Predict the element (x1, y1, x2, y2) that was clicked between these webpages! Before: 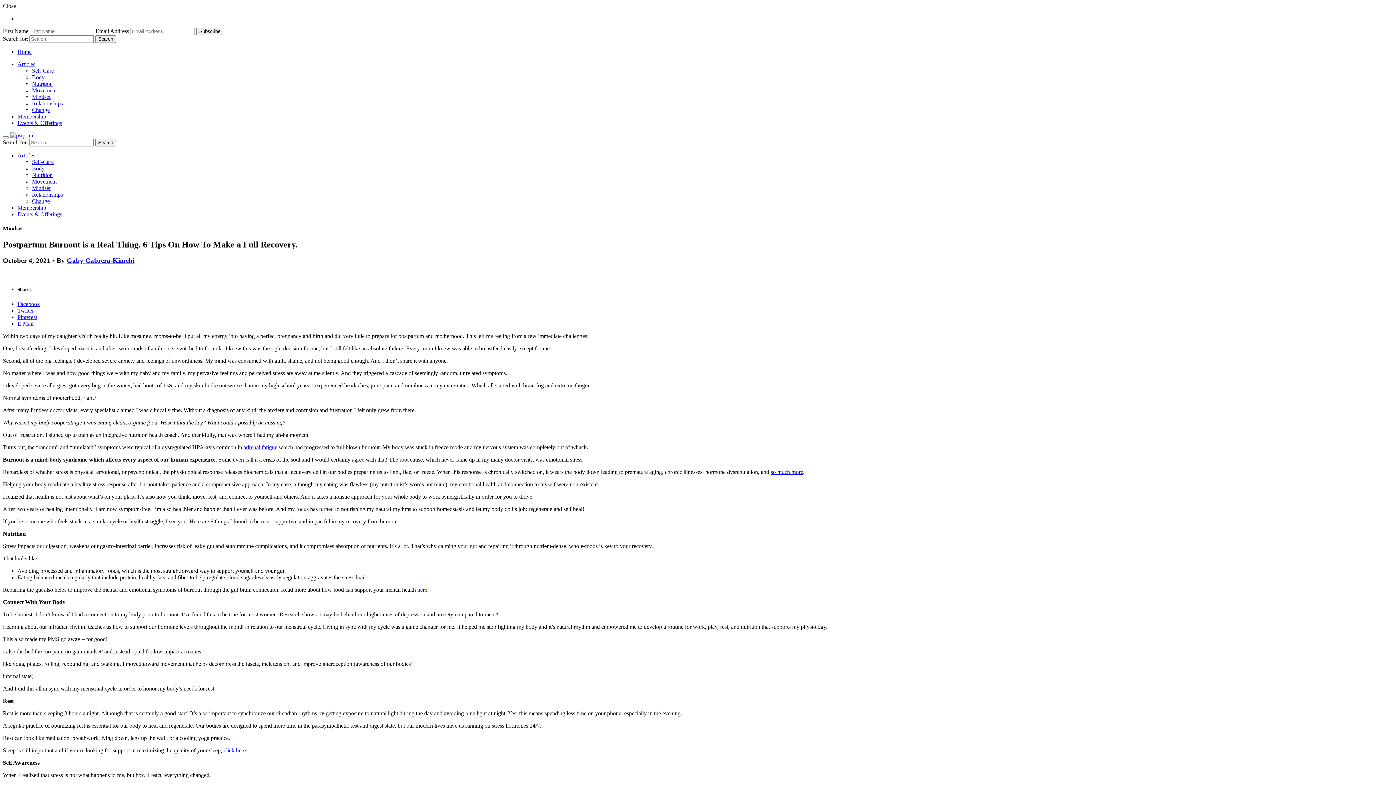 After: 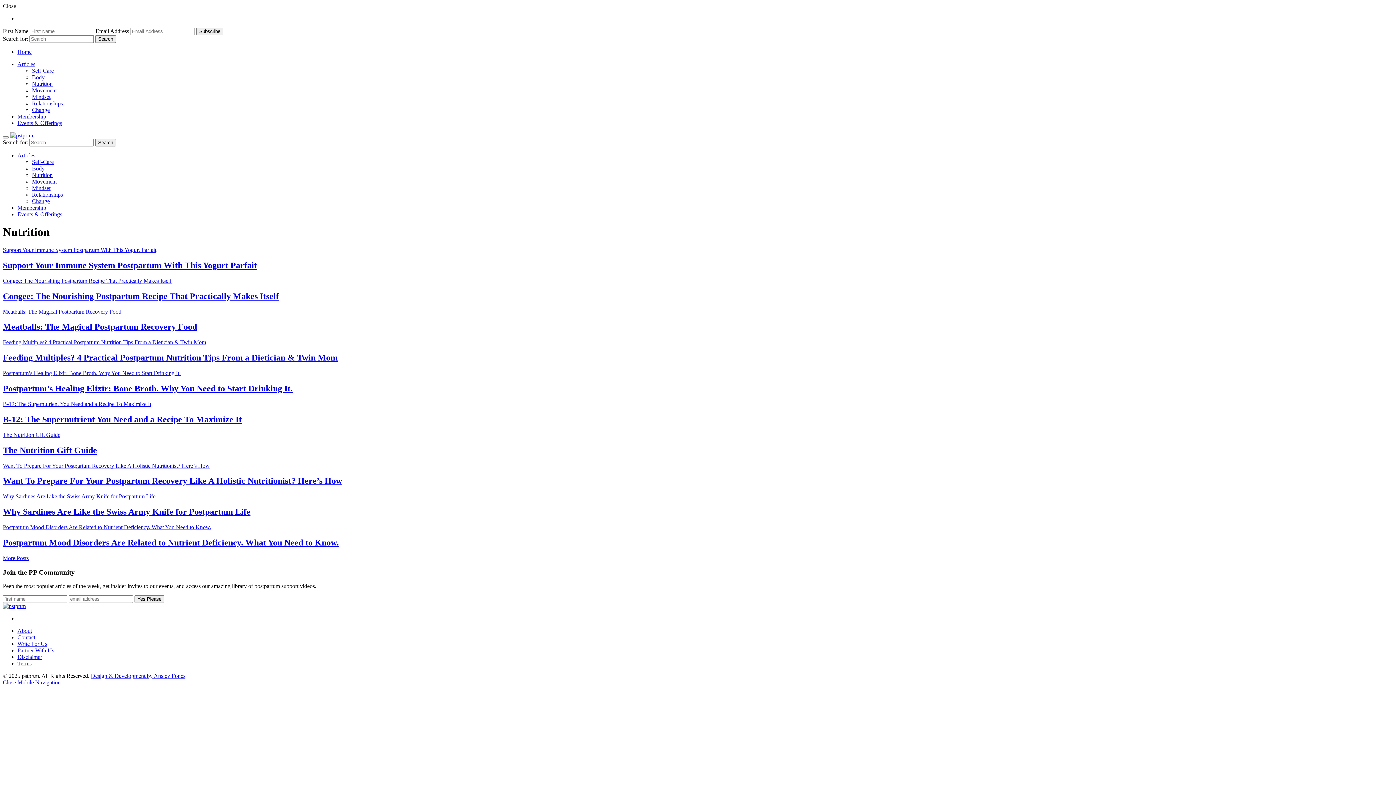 Action: bbox: (32, 80, 52, 86) label: Nutrition